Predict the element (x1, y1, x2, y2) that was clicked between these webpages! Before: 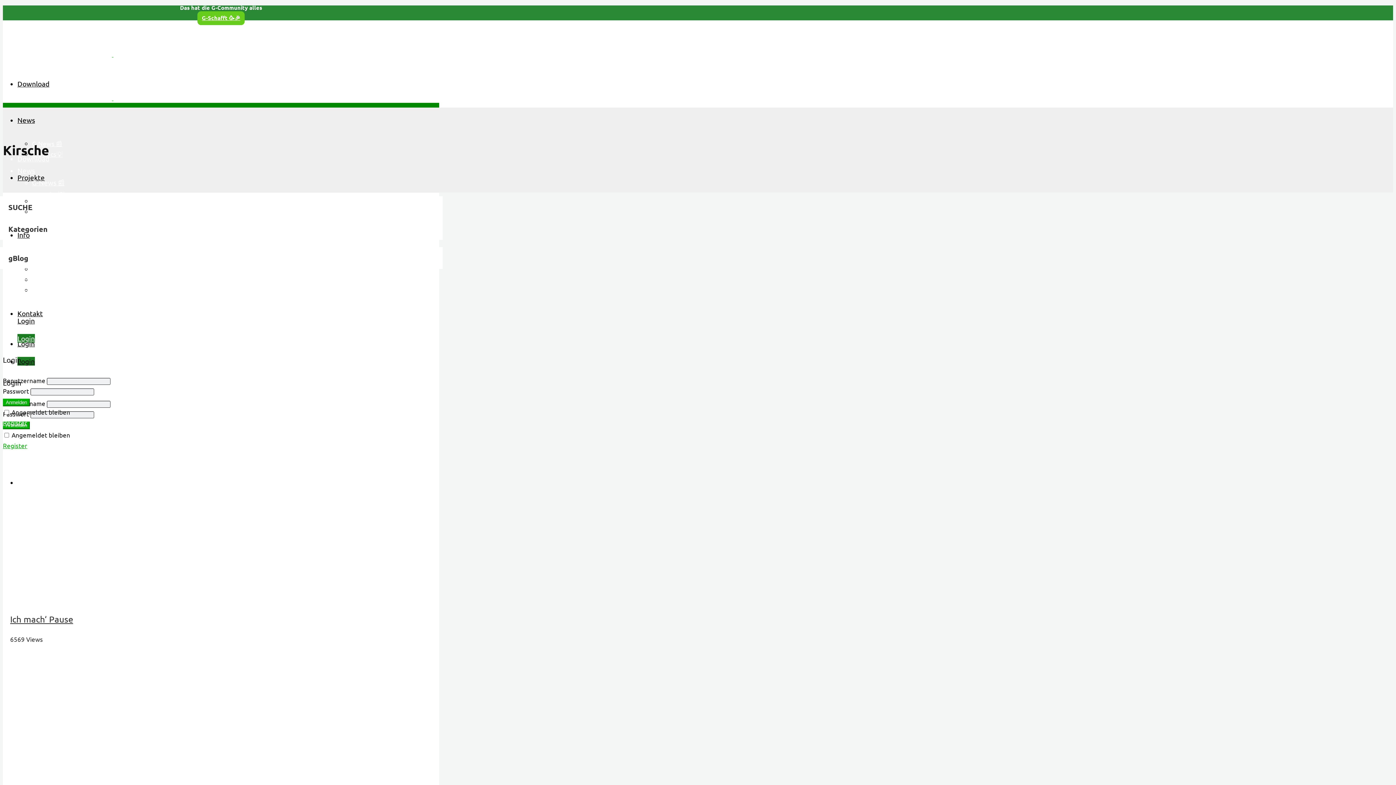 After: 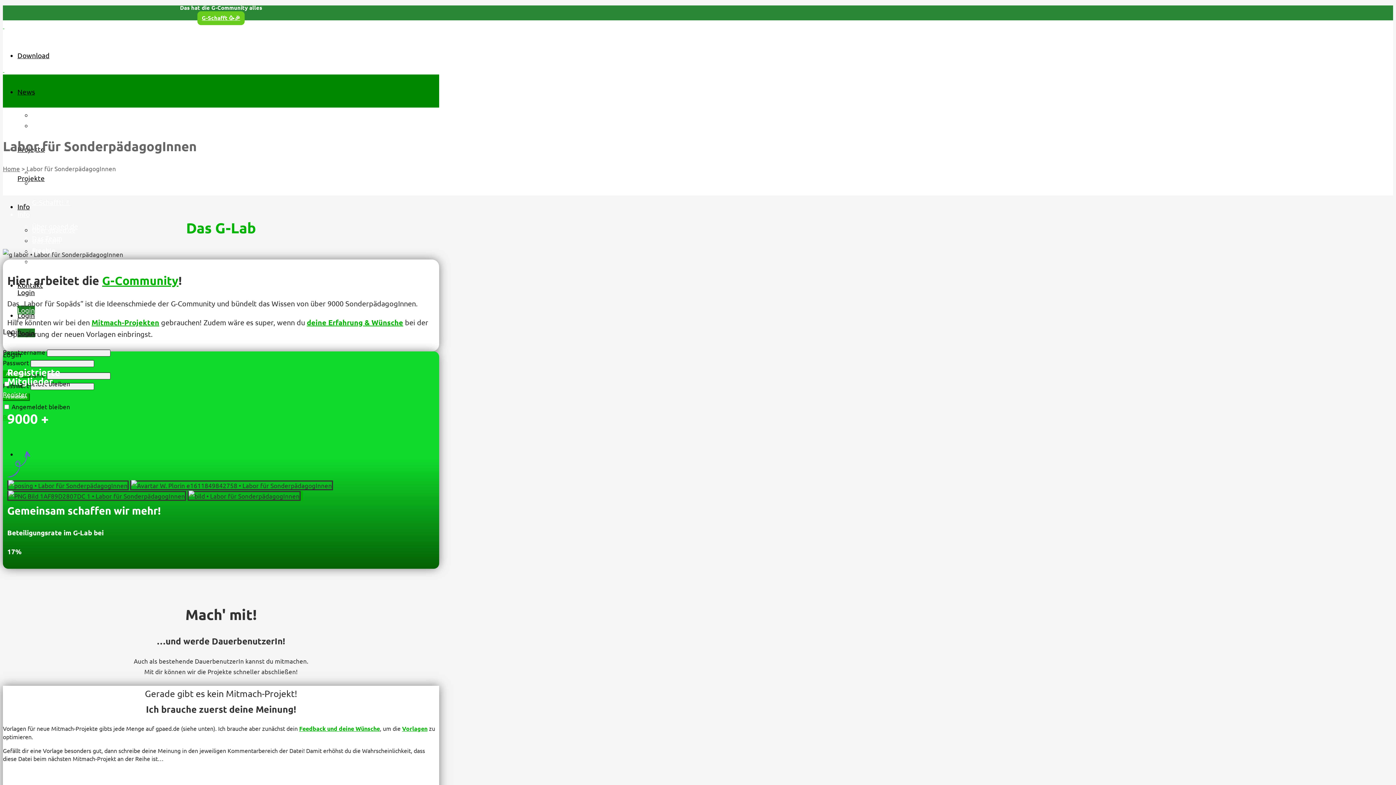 Action: bbox: (32, 197, 60, 204) label: G-Labor 🧪